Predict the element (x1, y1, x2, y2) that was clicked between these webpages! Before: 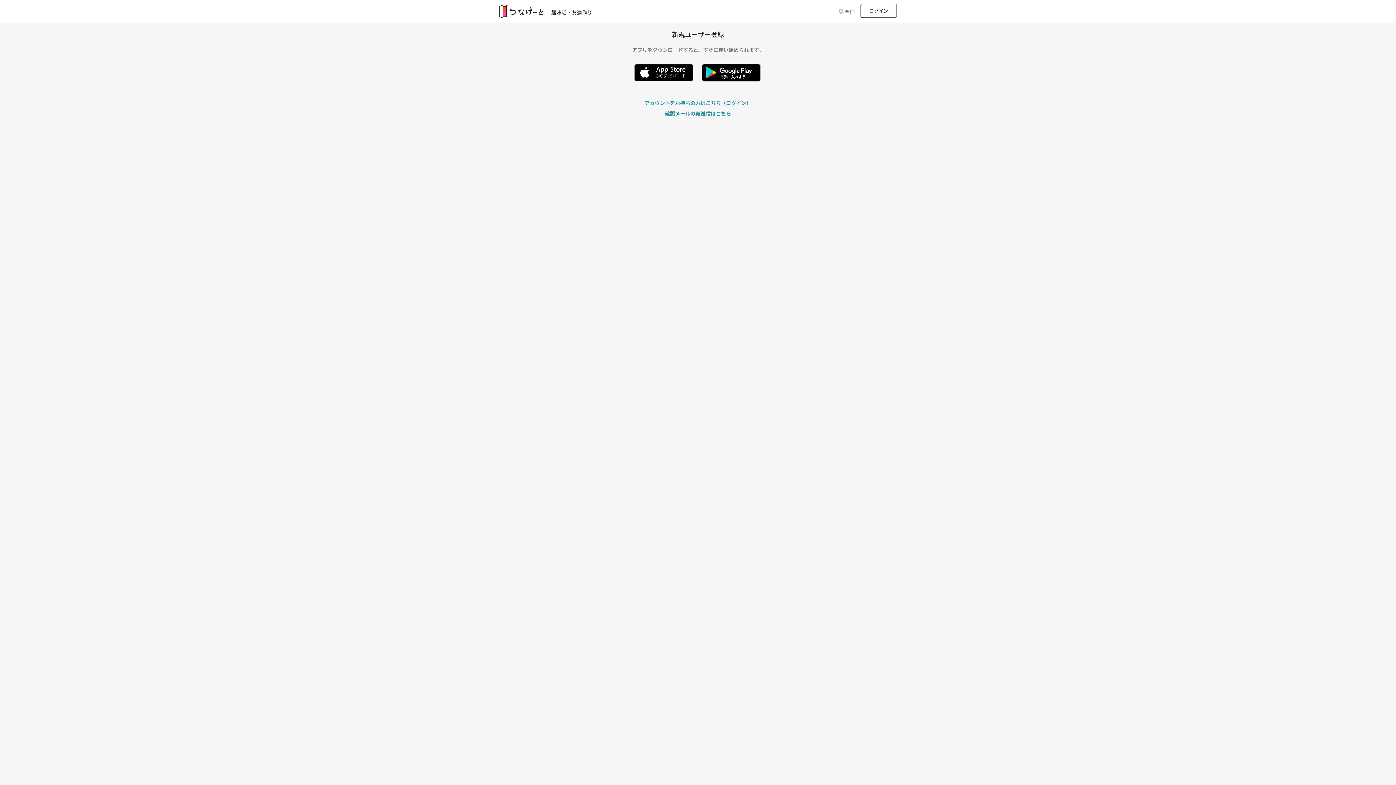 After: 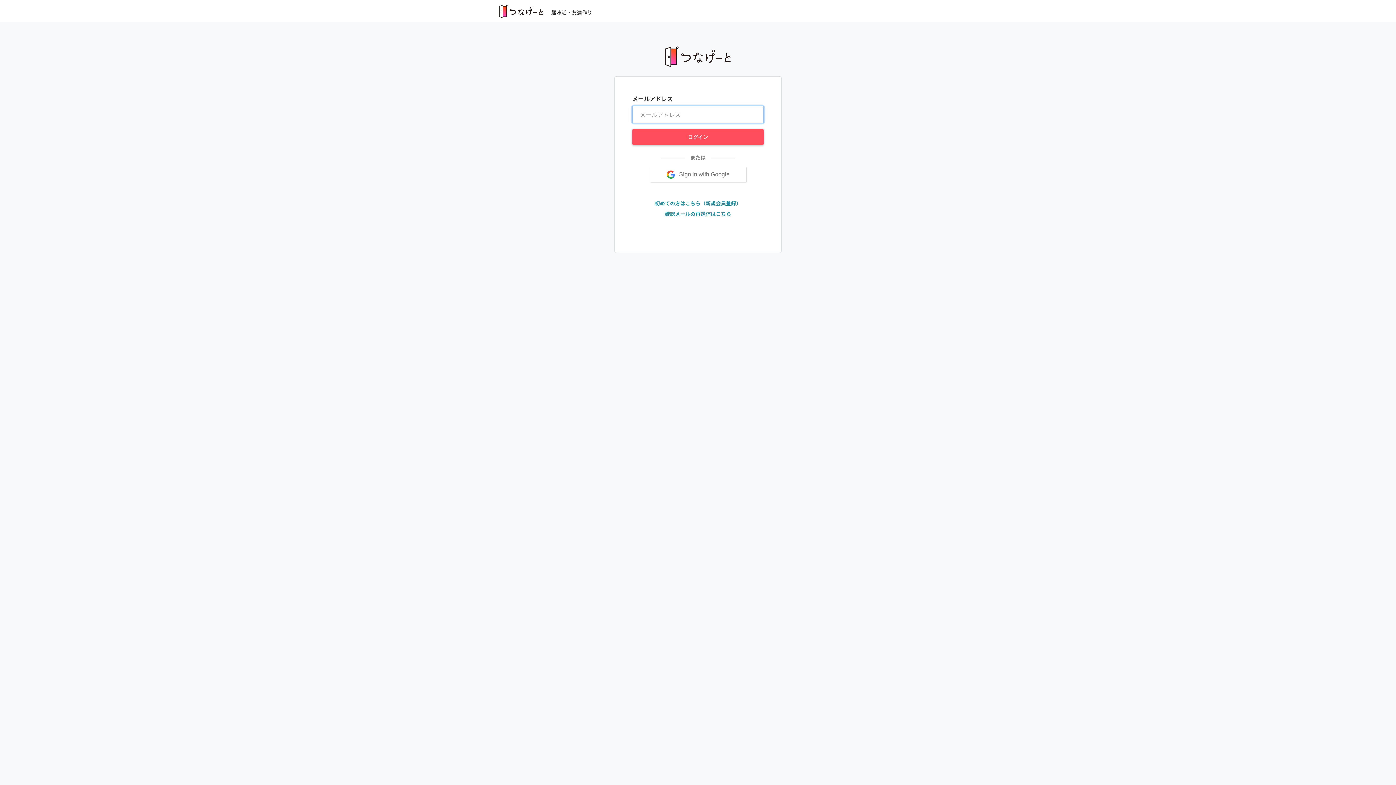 Action: label: ログイン bbox: (860, 4, 897, 17)